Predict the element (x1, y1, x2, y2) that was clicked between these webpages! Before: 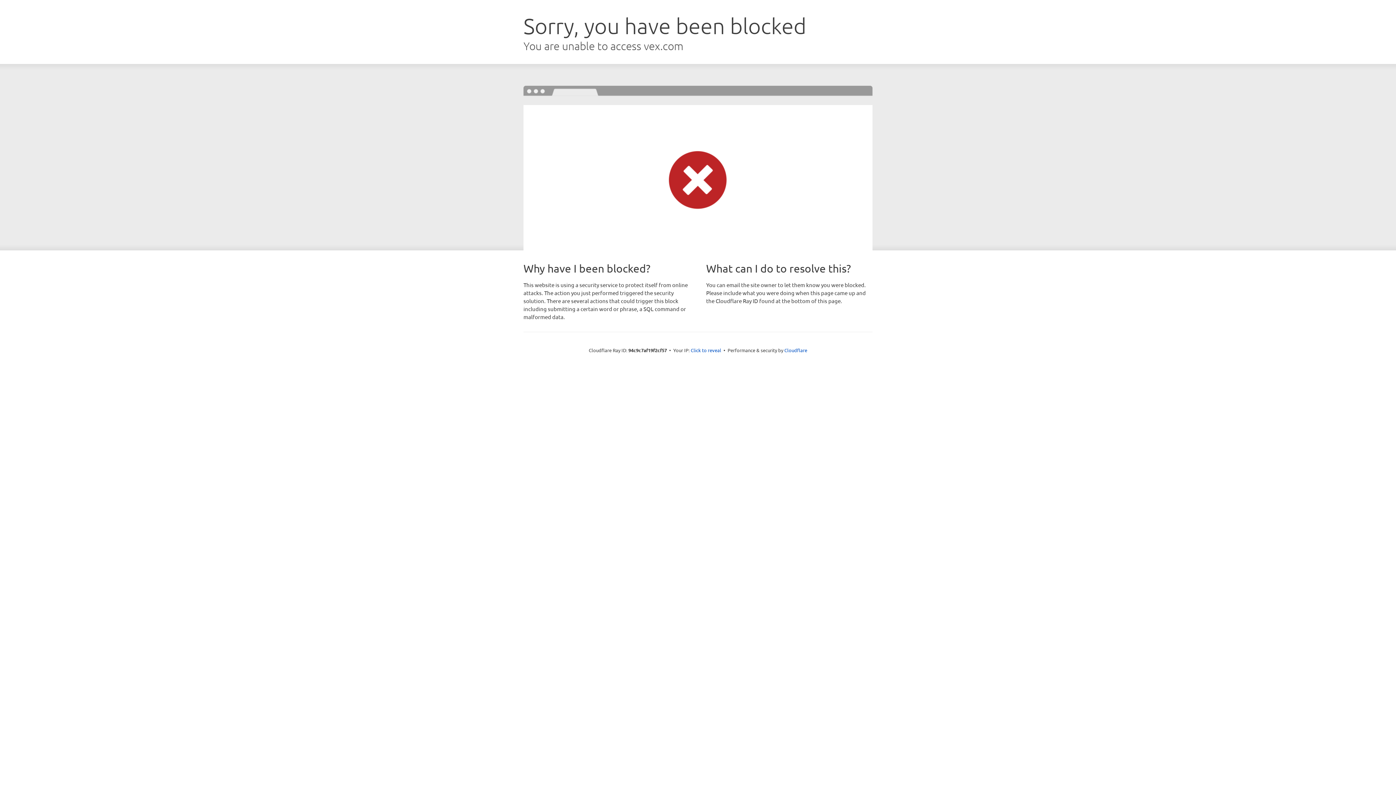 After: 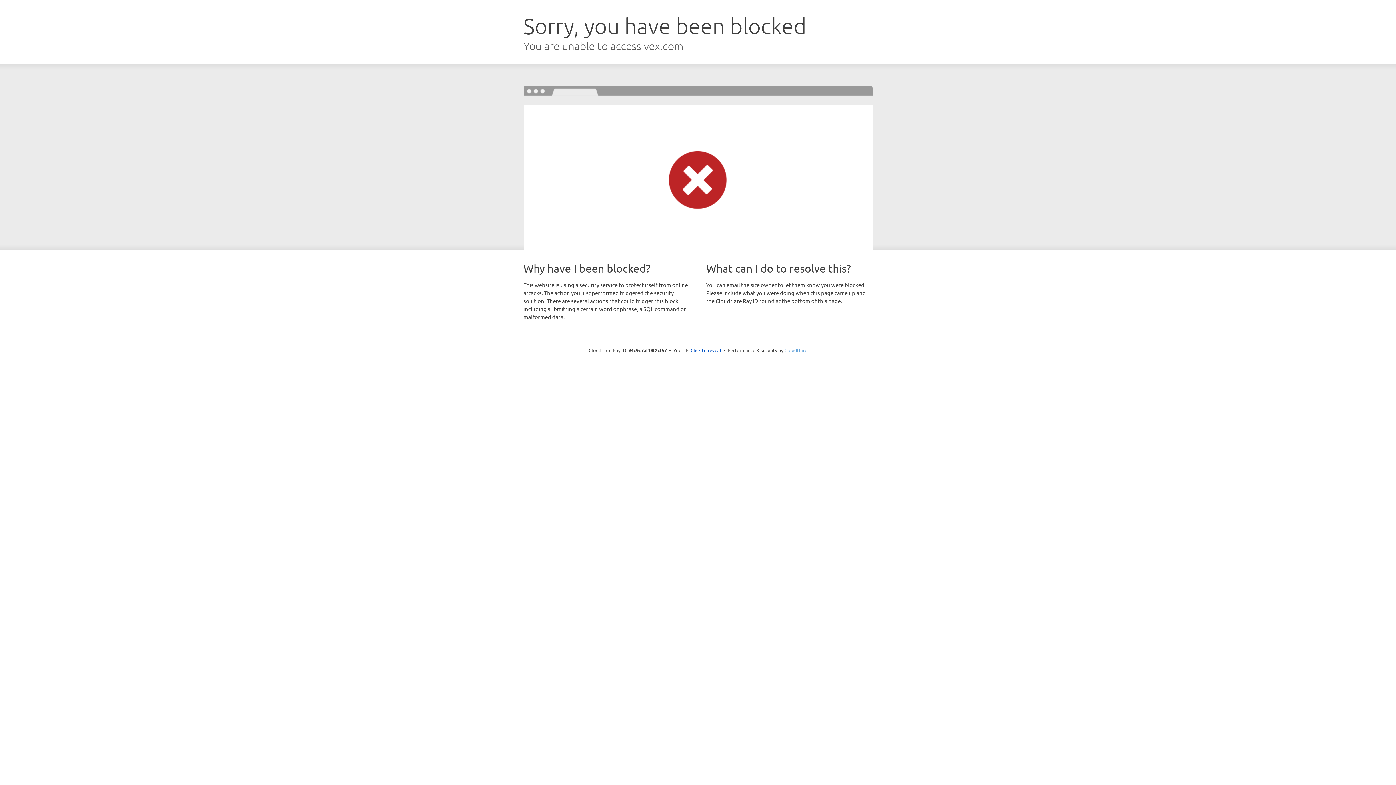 Action: label: Cloudflare bbox: (784, 347, 807, 353)